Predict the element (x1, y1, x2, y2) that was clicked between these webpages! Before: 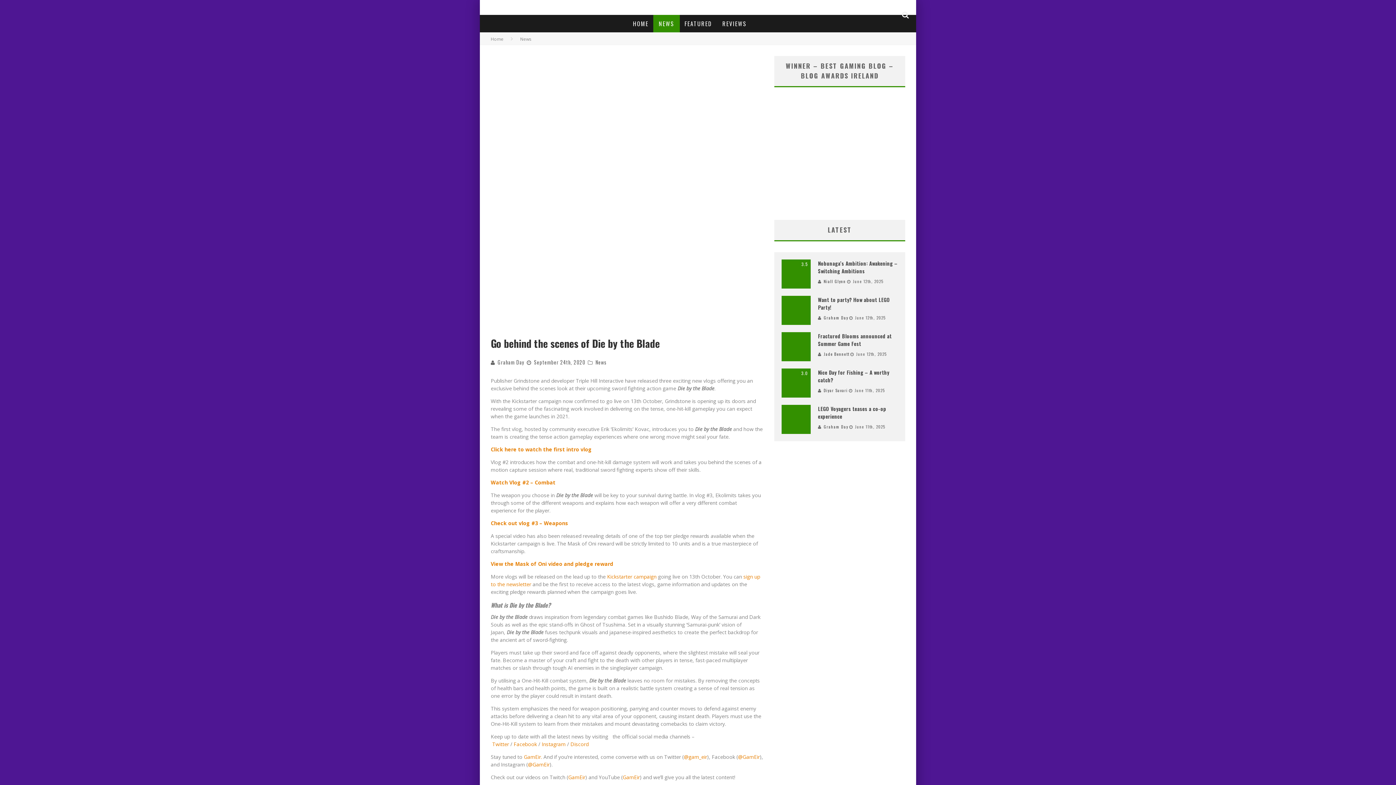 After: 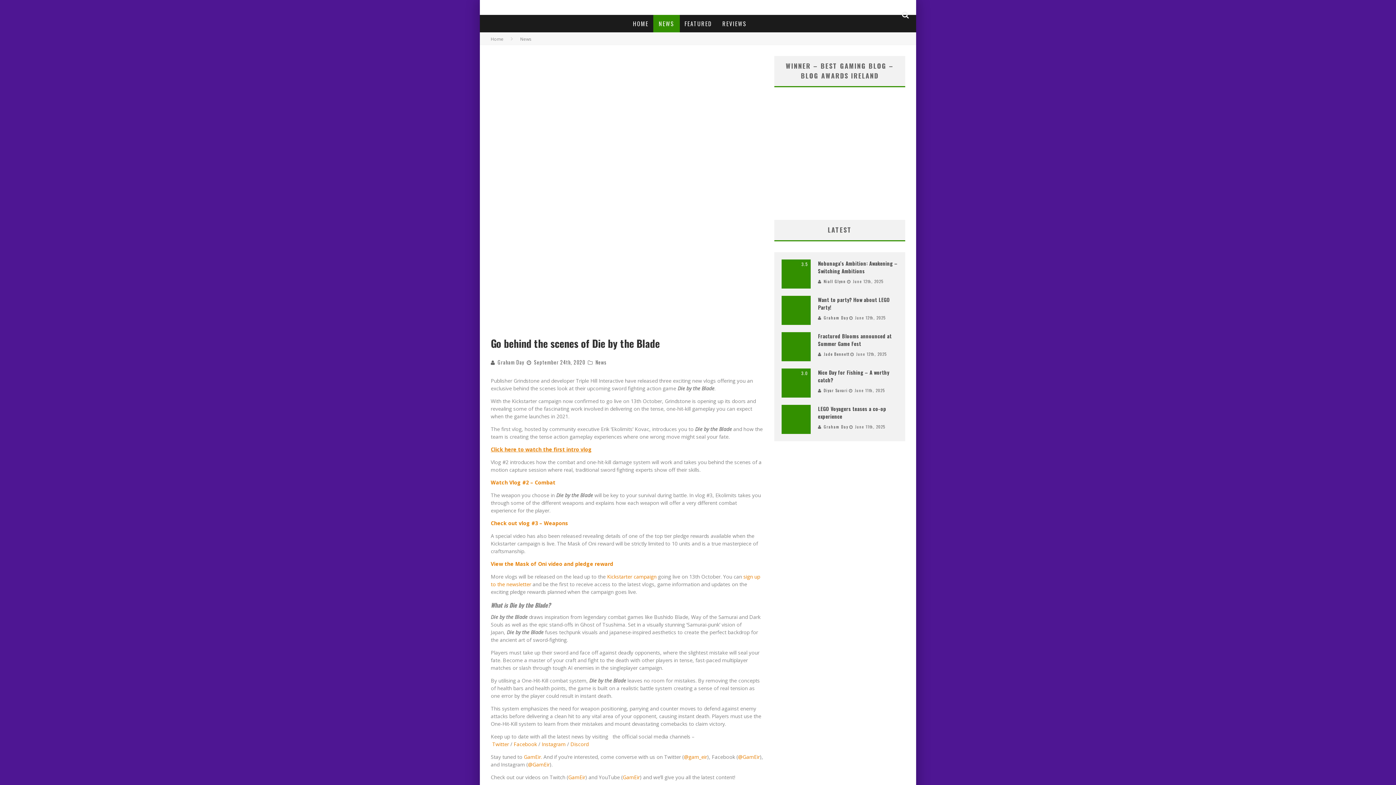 Action: label: Click here to watch the first intro vlog bbox: (490, 446, 592, 453)